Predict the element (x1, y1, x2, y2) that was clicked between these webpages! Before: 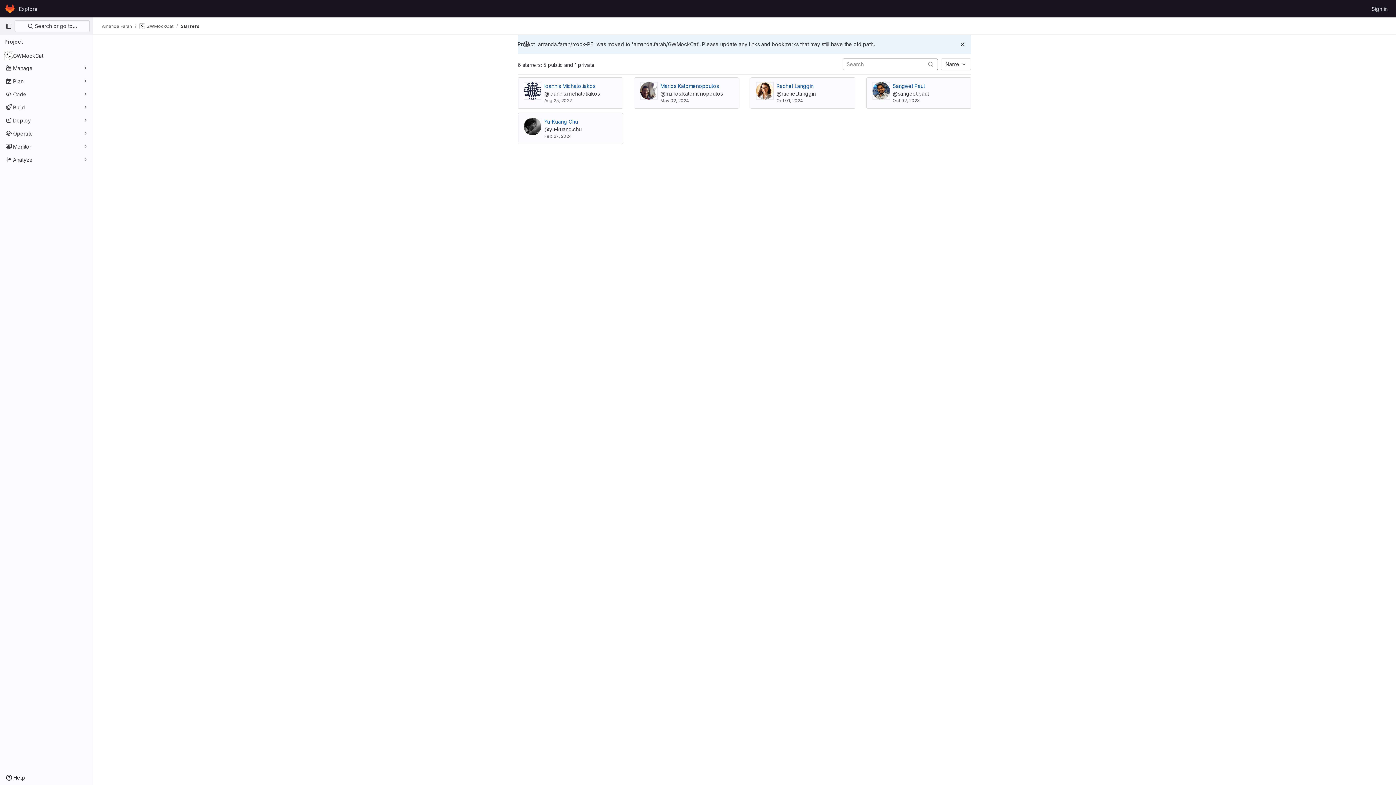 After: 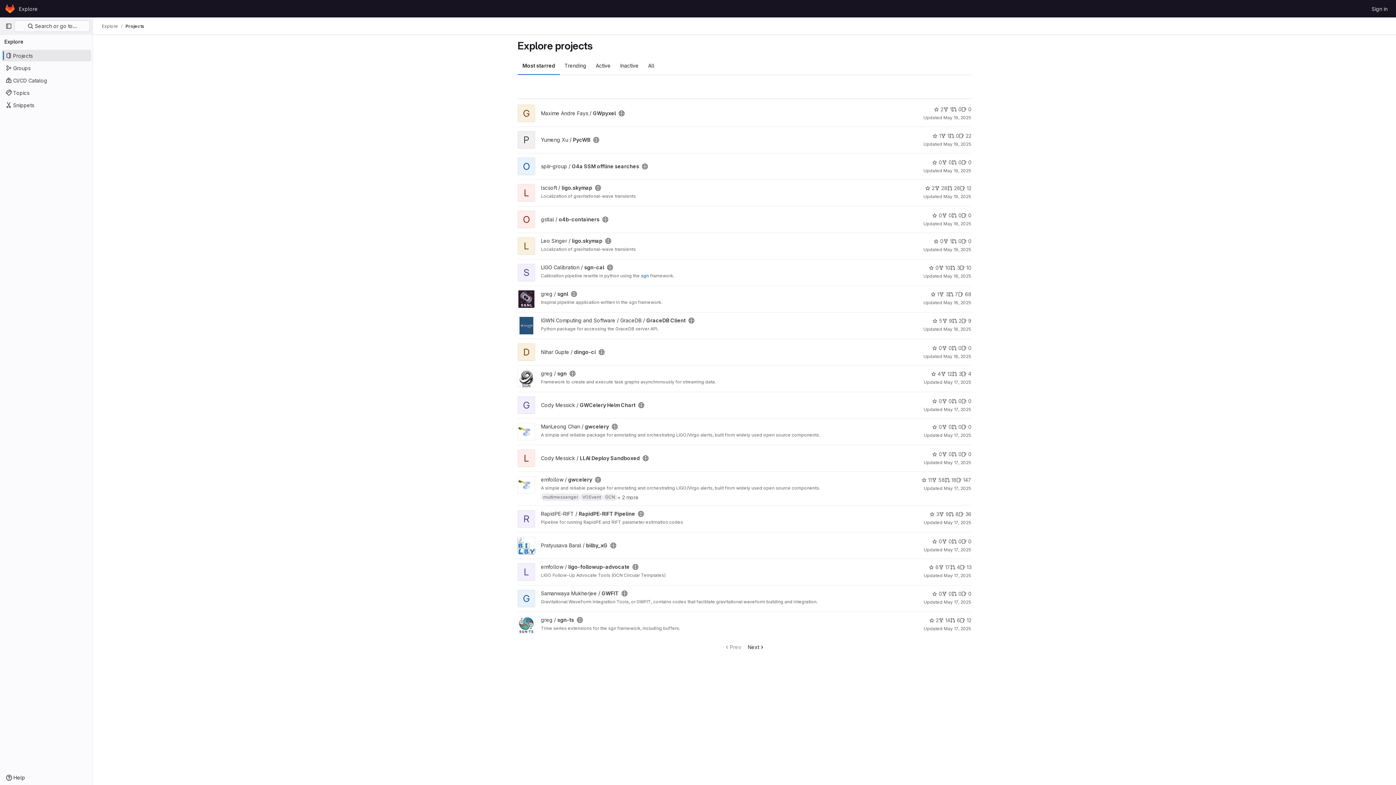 Action: bbox: (16, 2, 40, 14) label: Explore